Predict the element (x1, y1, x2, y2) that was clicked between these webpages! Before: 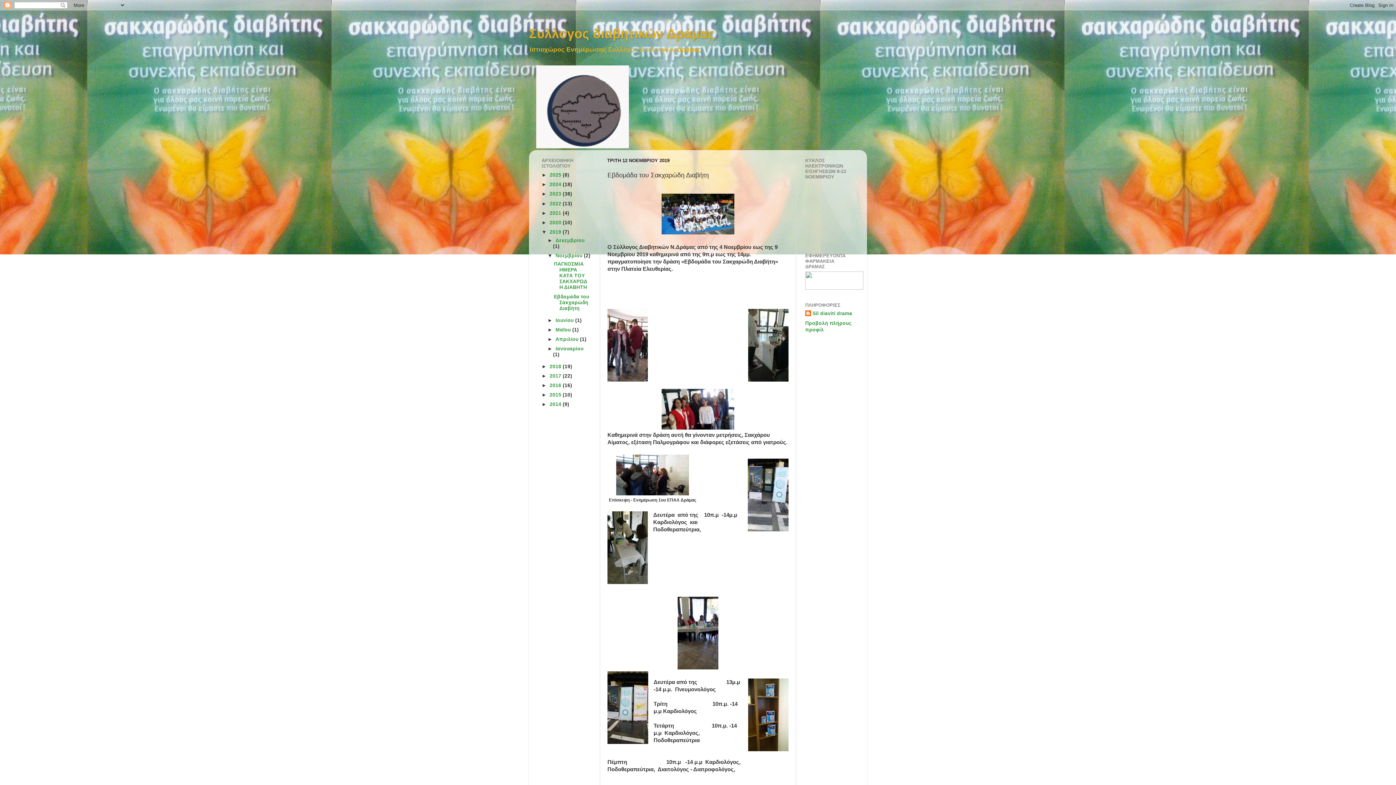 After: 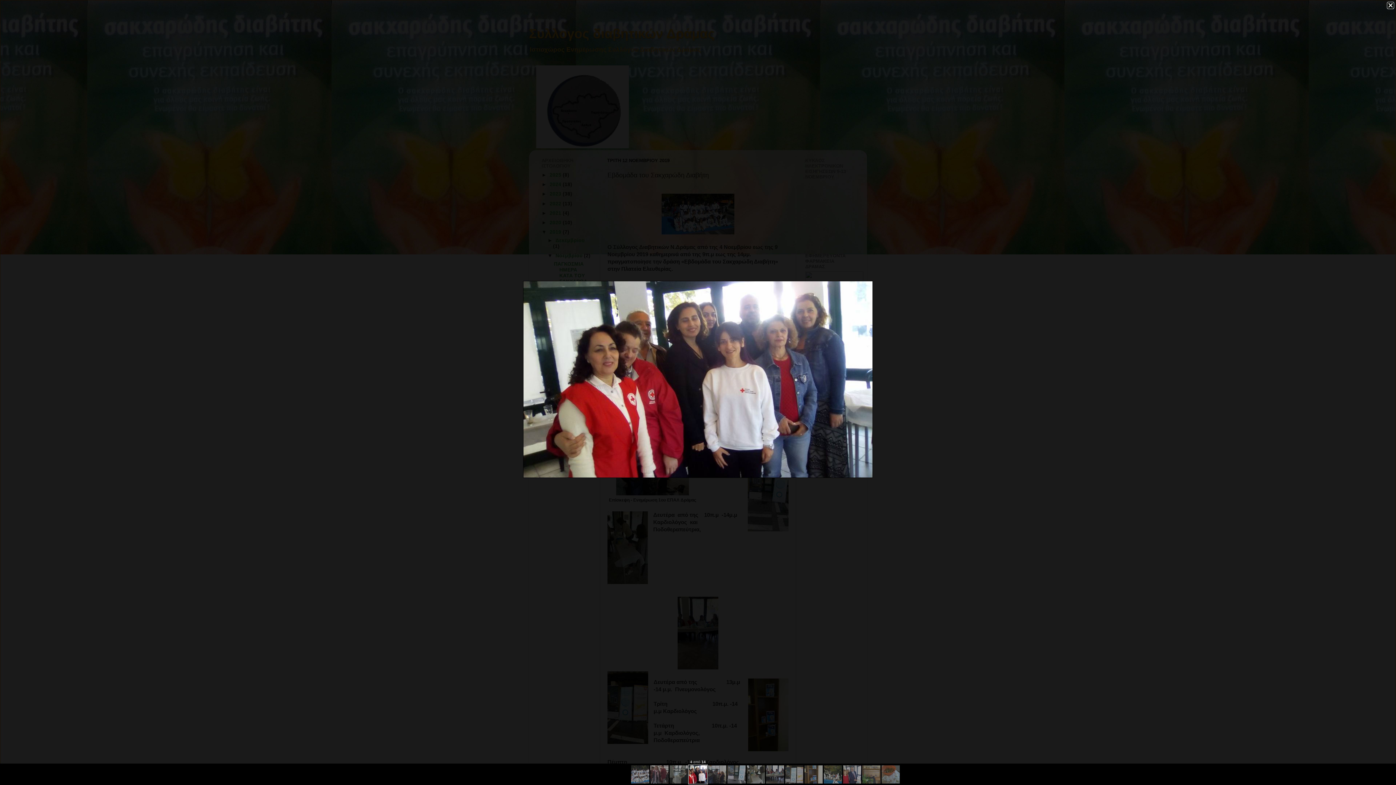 Action: bbox: (661, 425, 734, 430)